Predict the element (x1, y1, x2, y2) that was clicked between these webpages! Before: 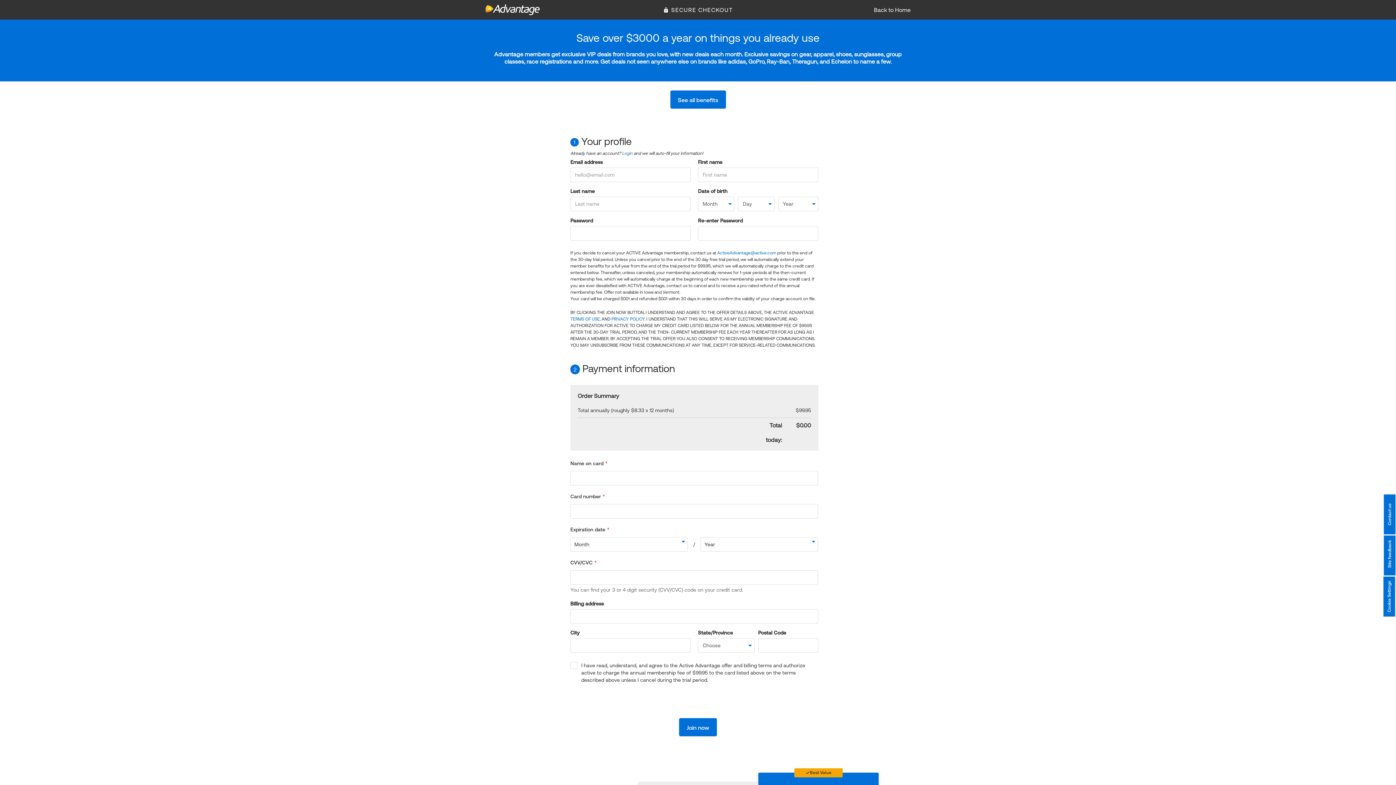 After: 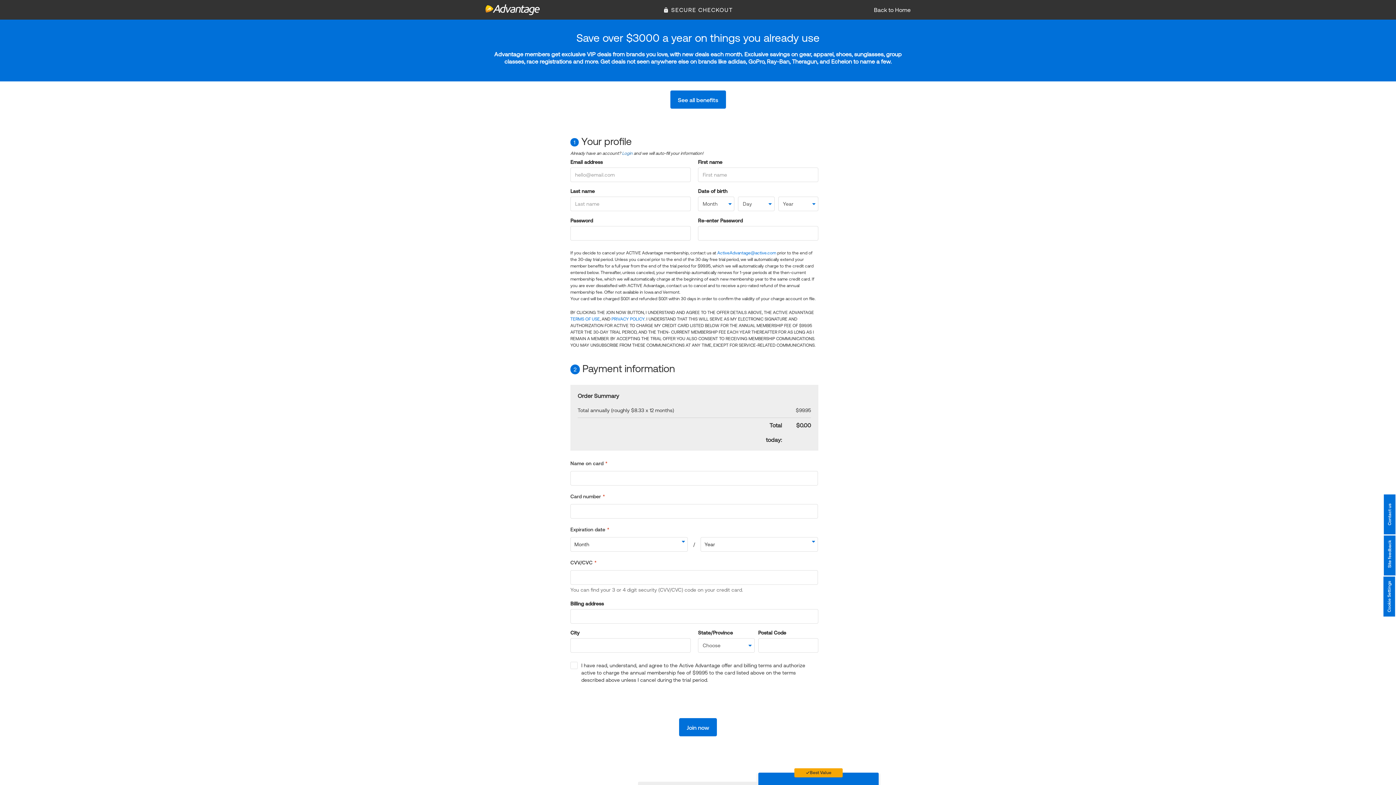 Action: label: PRIVACY POLICY bbox: (611, 316, 644, 321)